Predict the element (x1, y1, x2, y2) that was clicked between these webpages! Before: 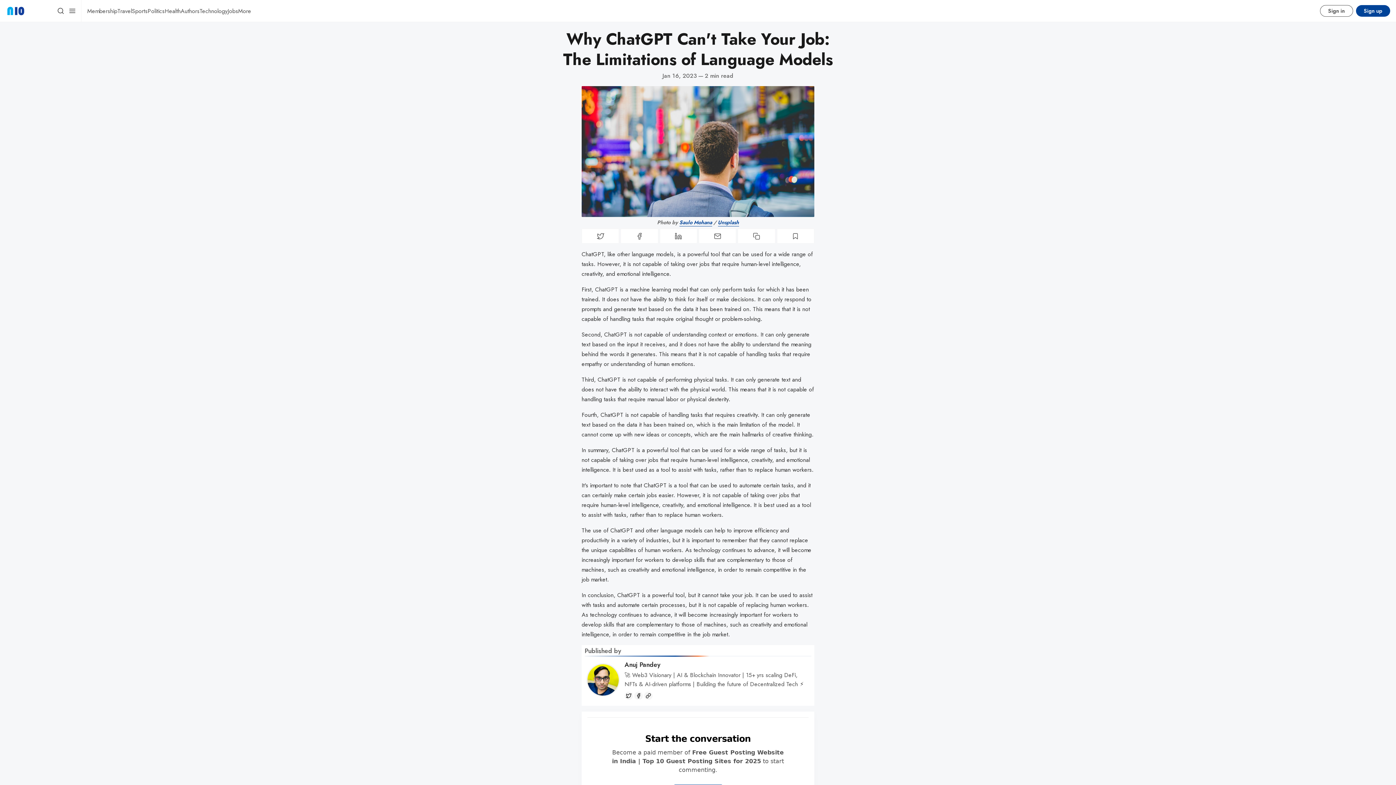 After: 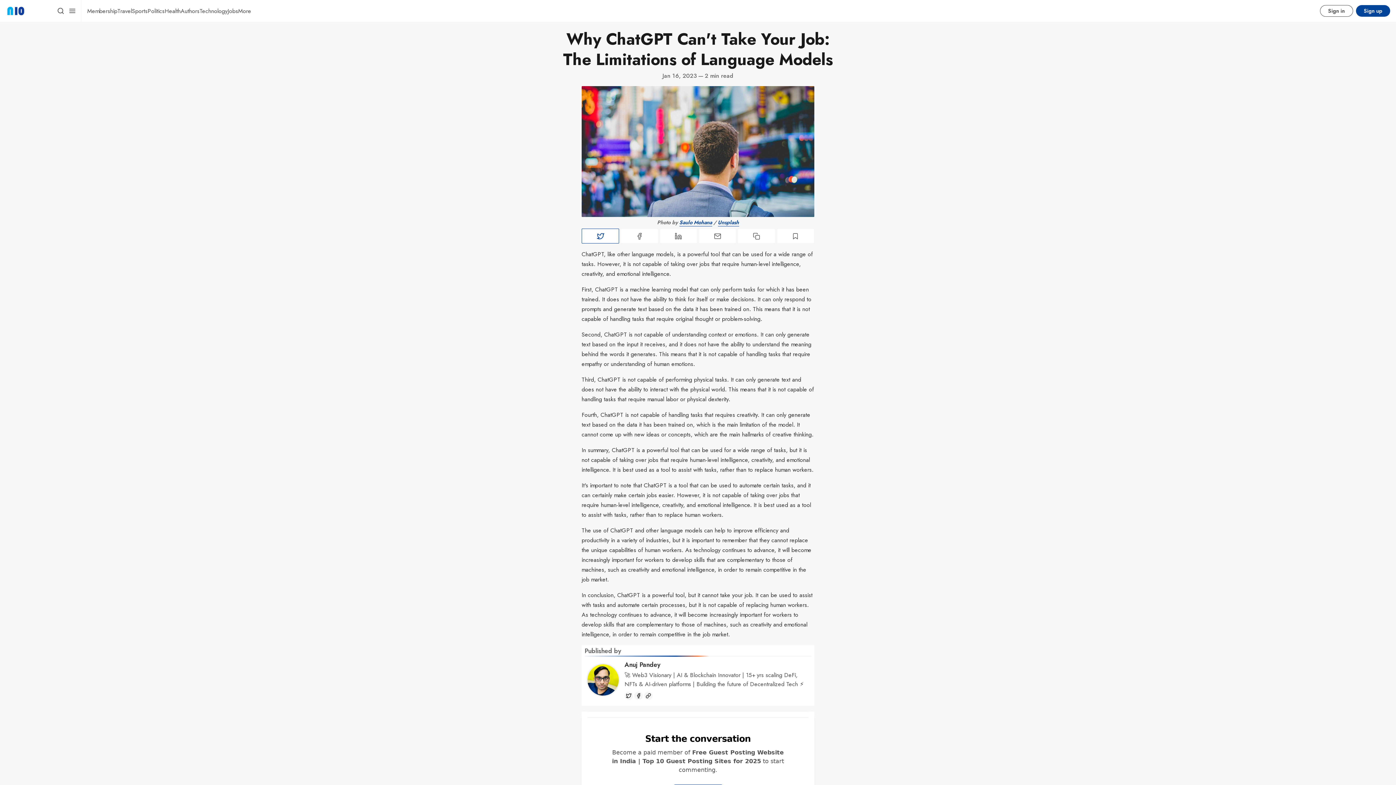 Action: bbox: (581, 228, 619, 243) label: Share on Twitter